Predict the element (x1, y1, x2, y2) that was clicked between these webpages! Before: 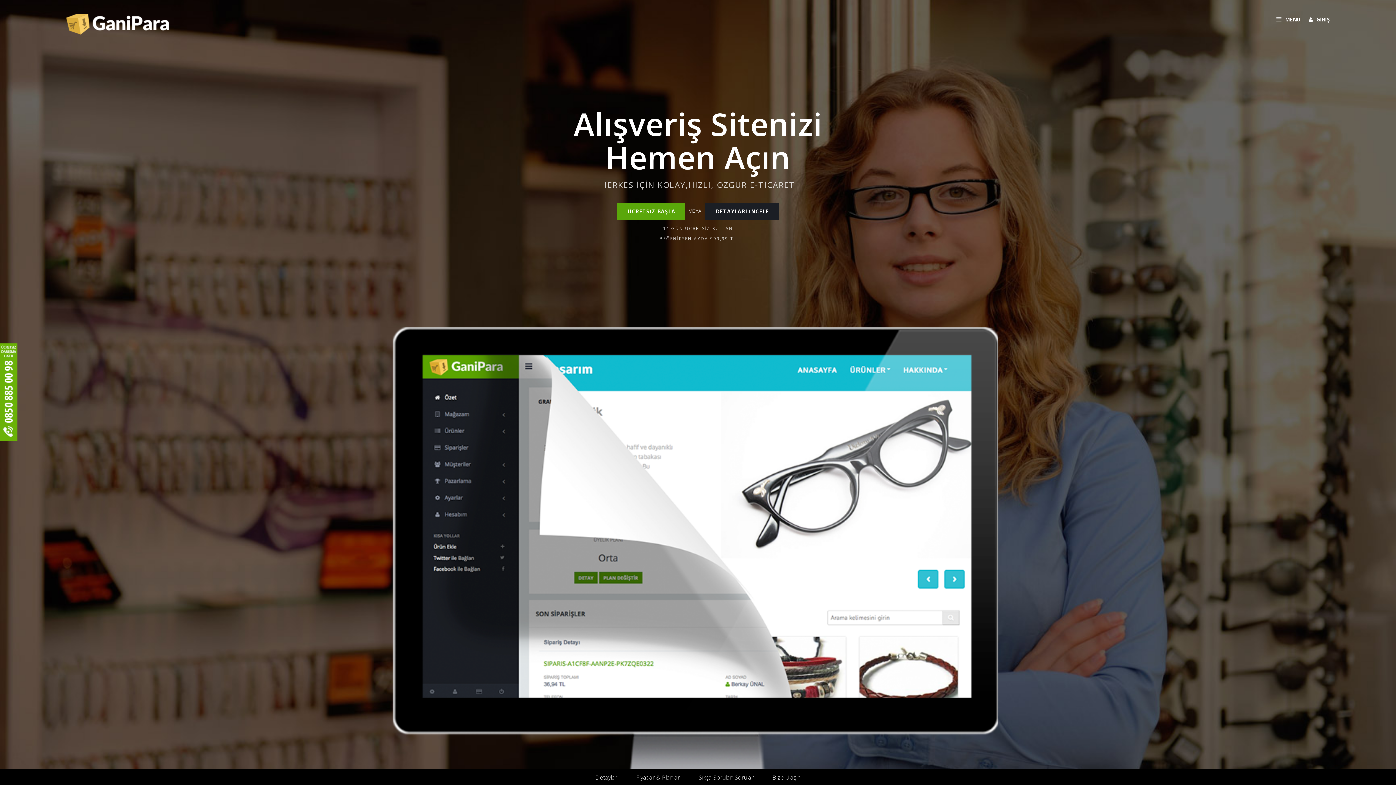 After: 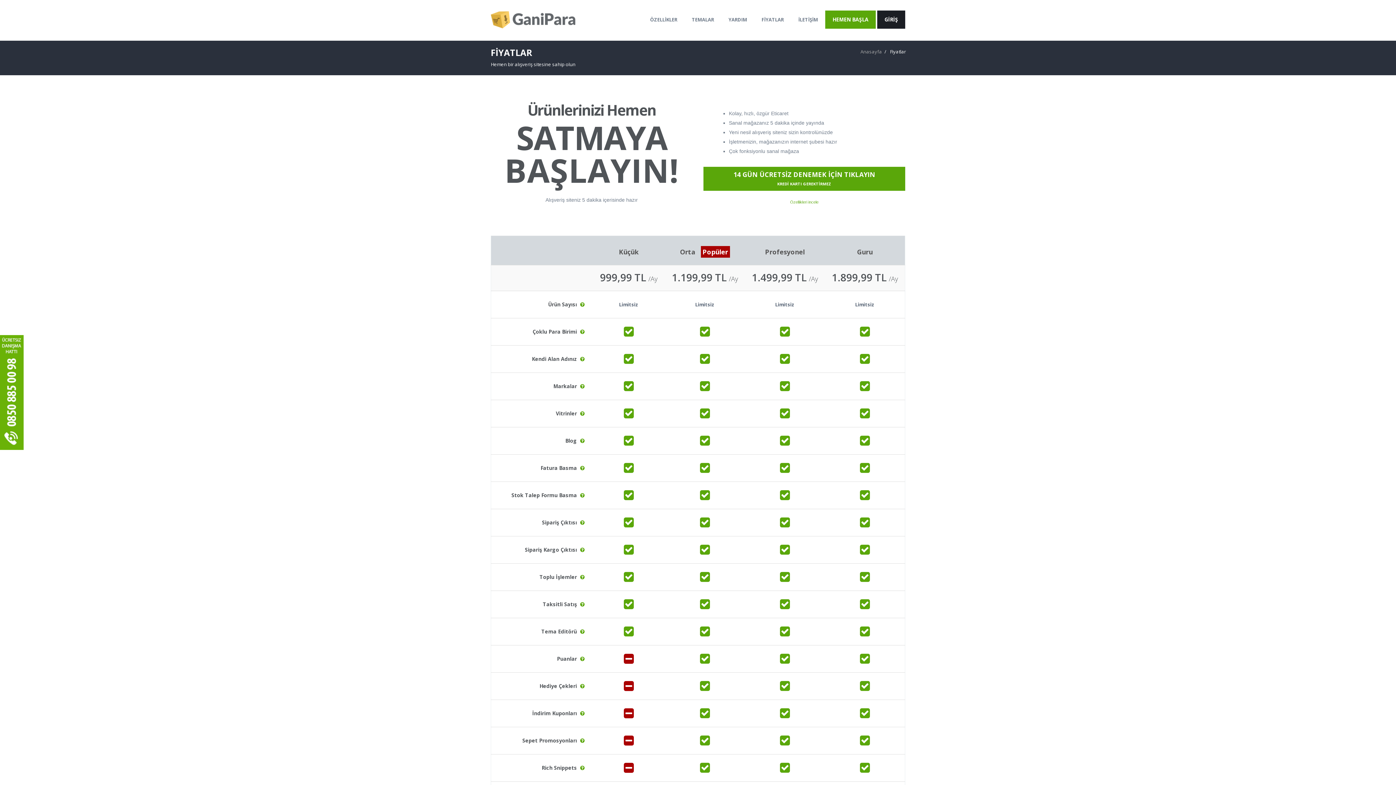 Action: bbox: (636, 773, 680, 781) label: Fiyatlar & Planlar